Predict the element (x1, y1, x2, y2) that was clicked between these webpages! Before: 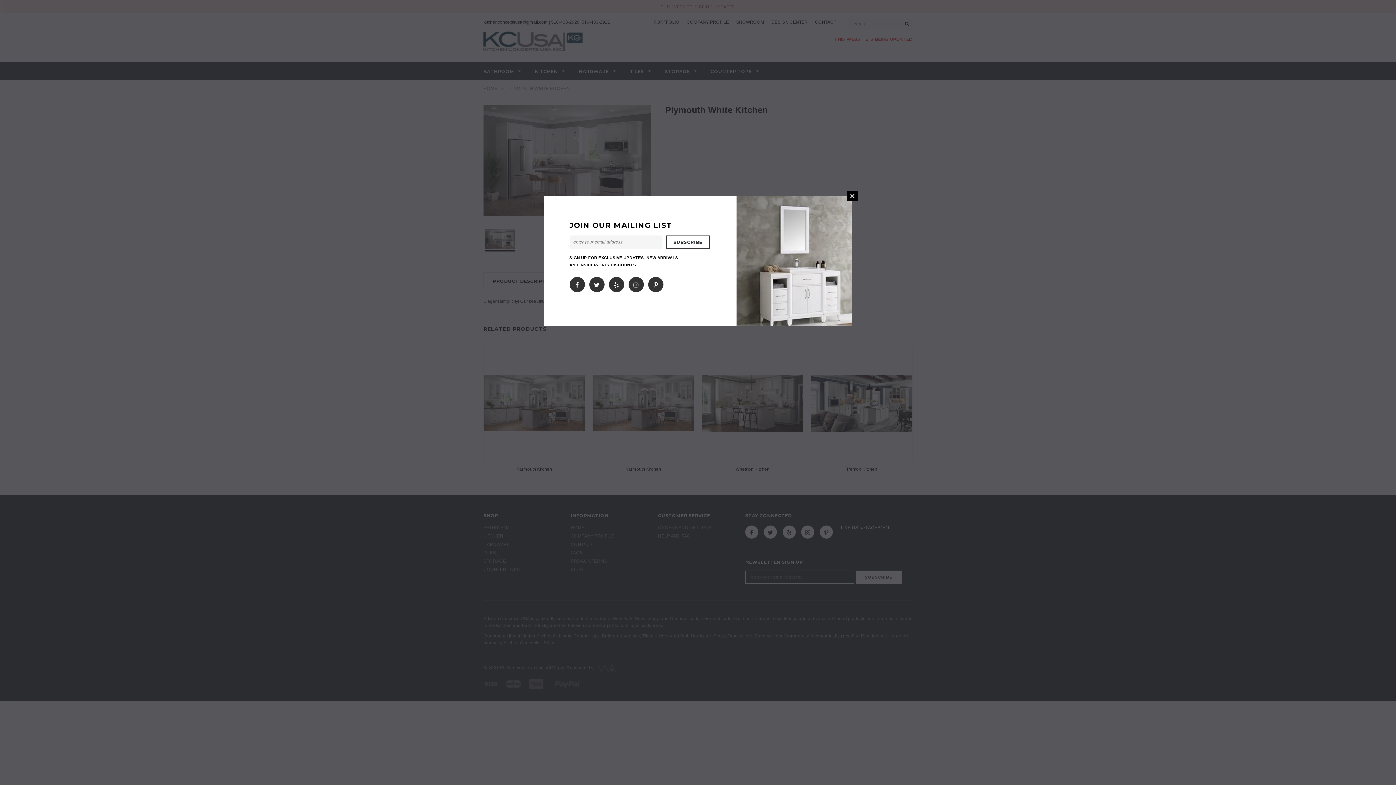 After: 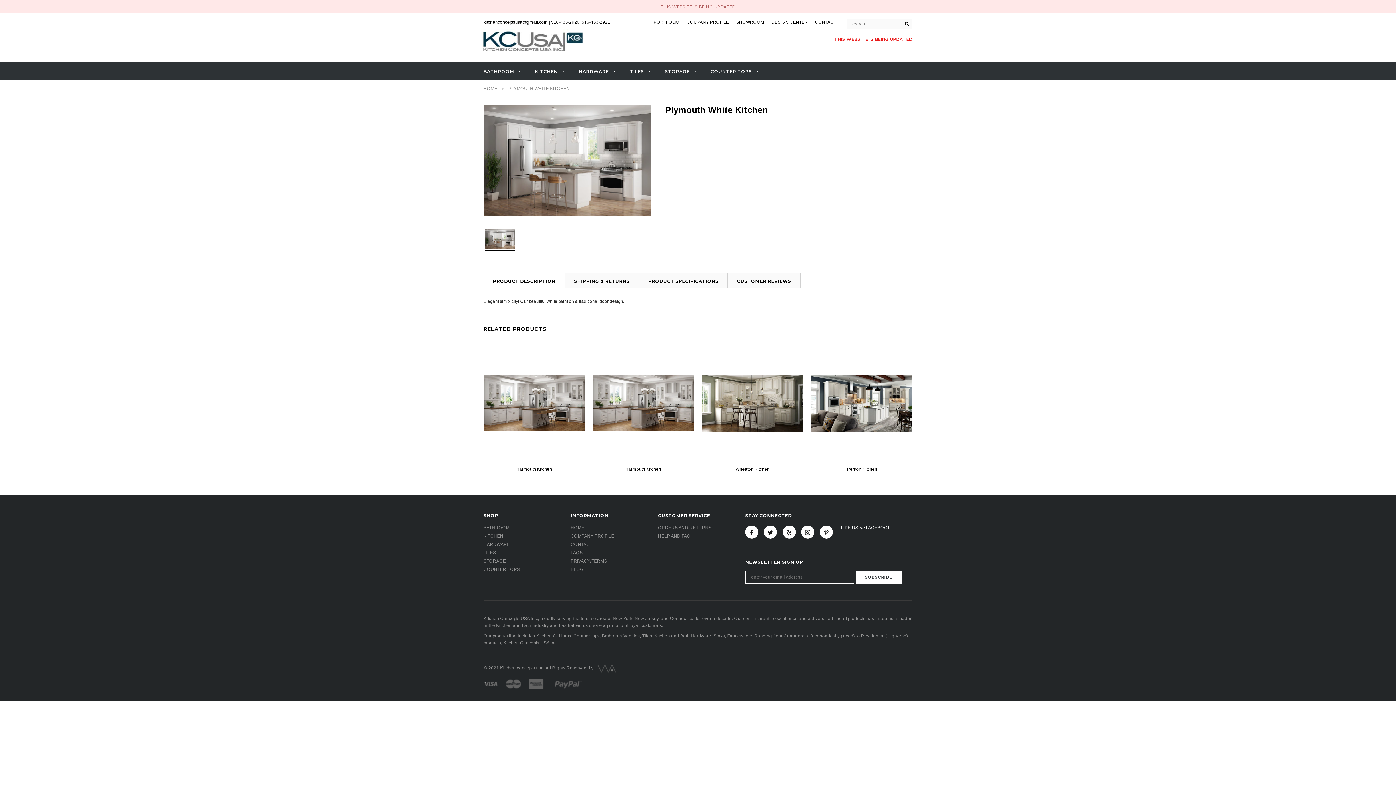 Action: label: CLOSE bbox: (847, 190, 857, 201)